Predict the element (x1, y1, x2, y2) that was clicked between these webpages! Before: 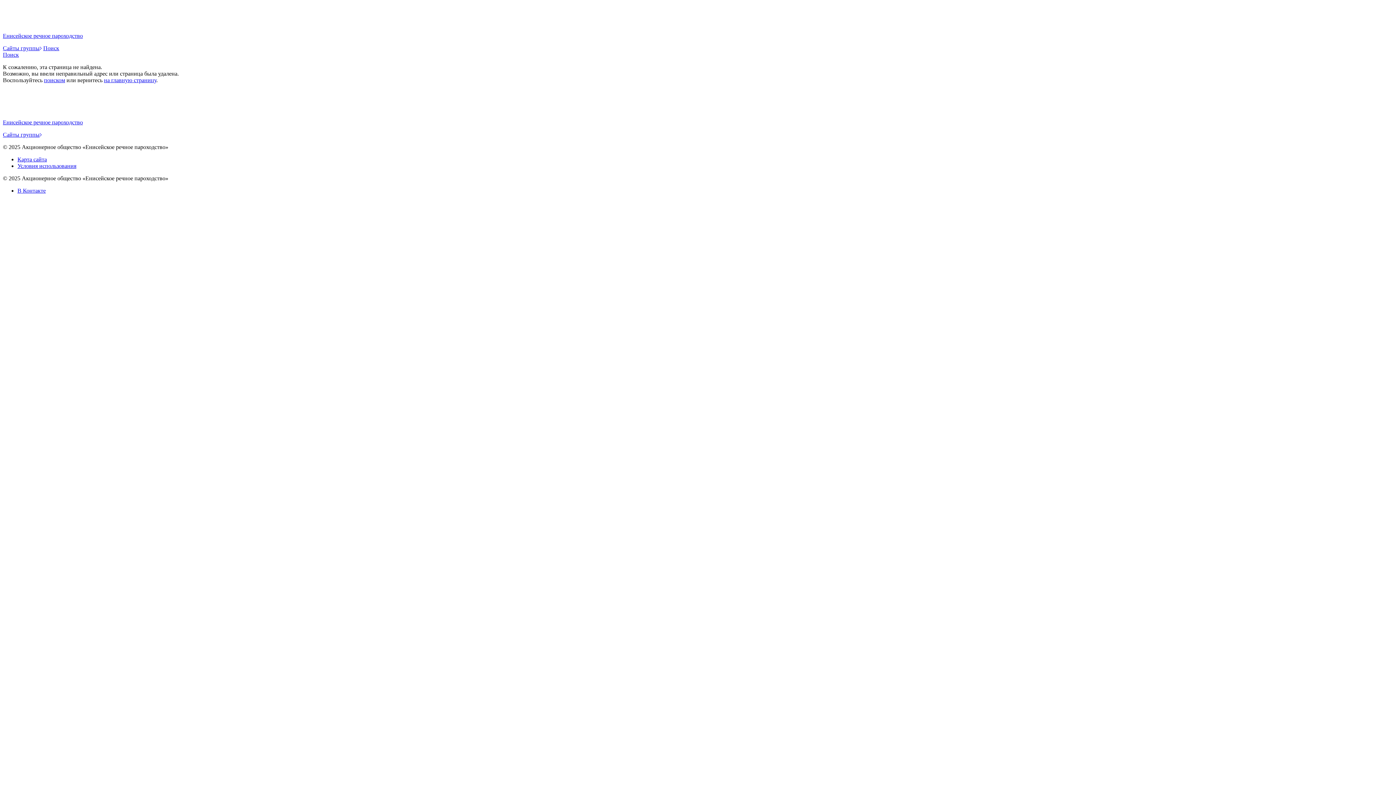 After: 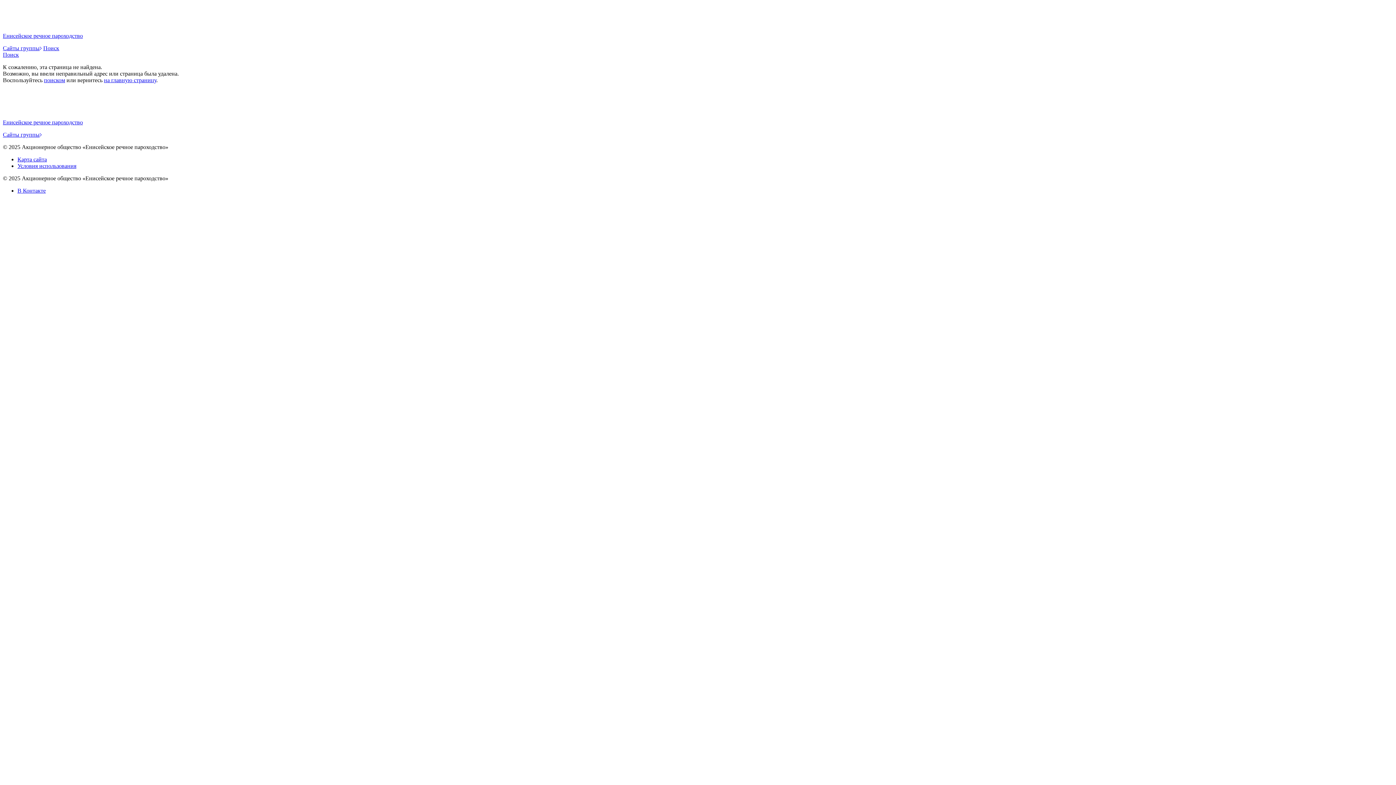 Action: bbox: (2, 131, 41, 137) label: Cайты группы